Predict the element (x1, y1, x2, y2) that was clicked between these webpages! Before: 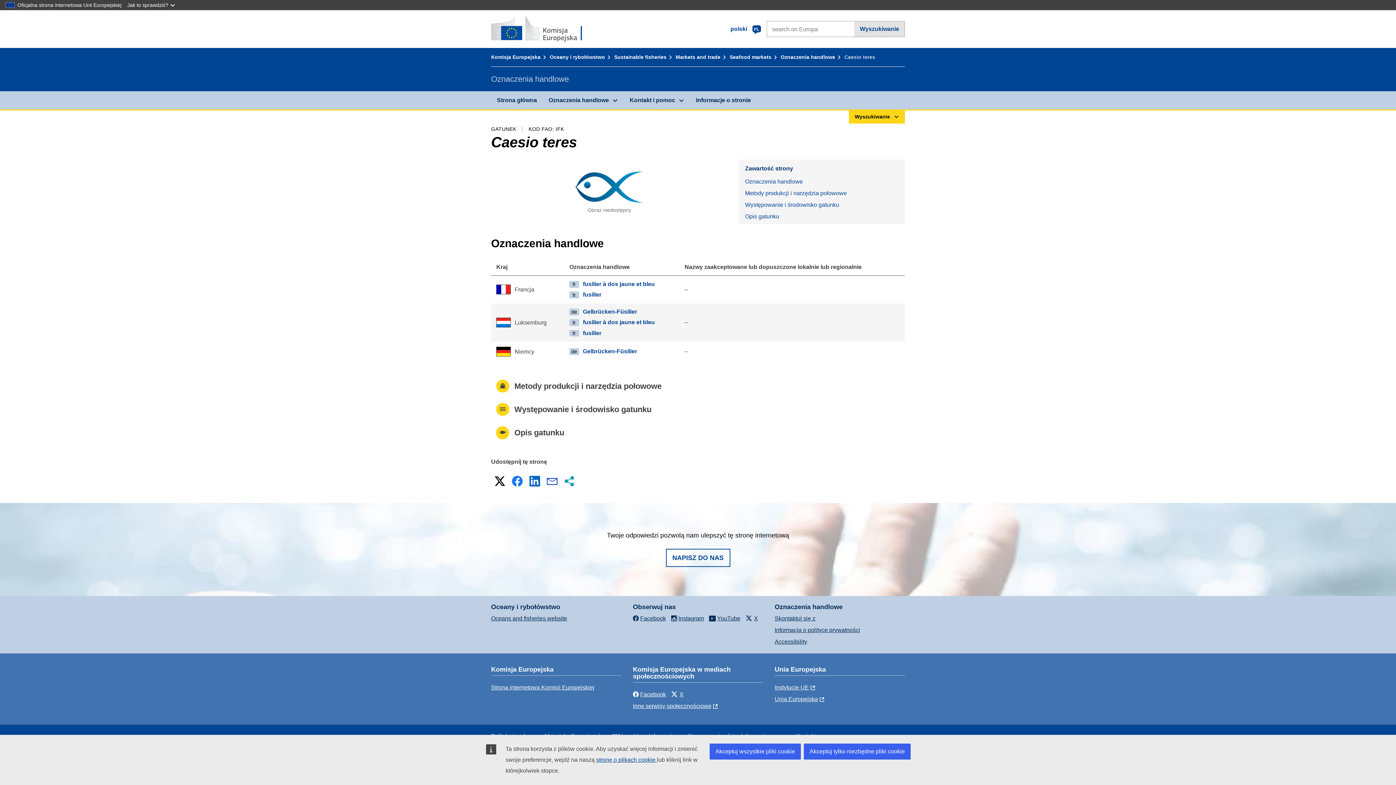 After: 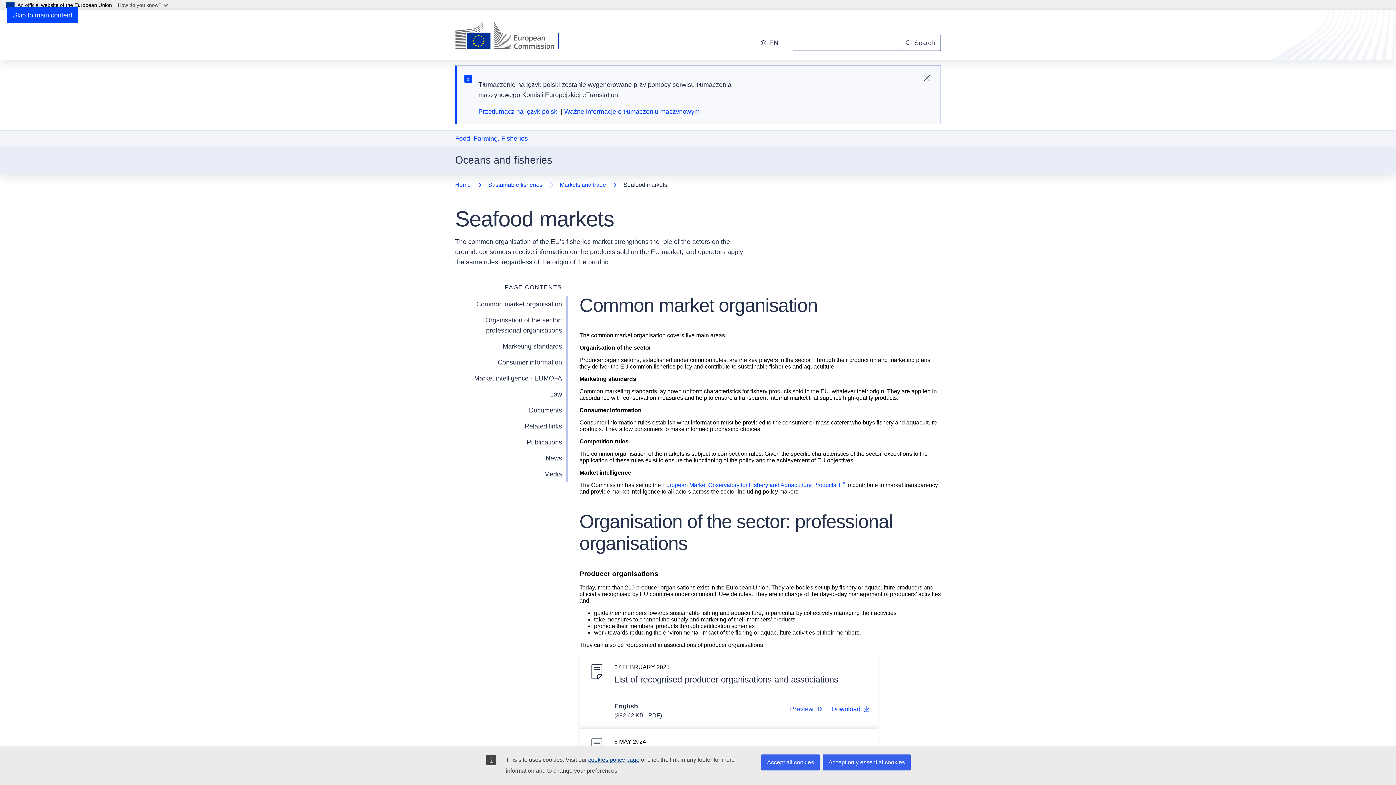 Action: bbox: (729, 54, 778, 60) label: Seafood markets